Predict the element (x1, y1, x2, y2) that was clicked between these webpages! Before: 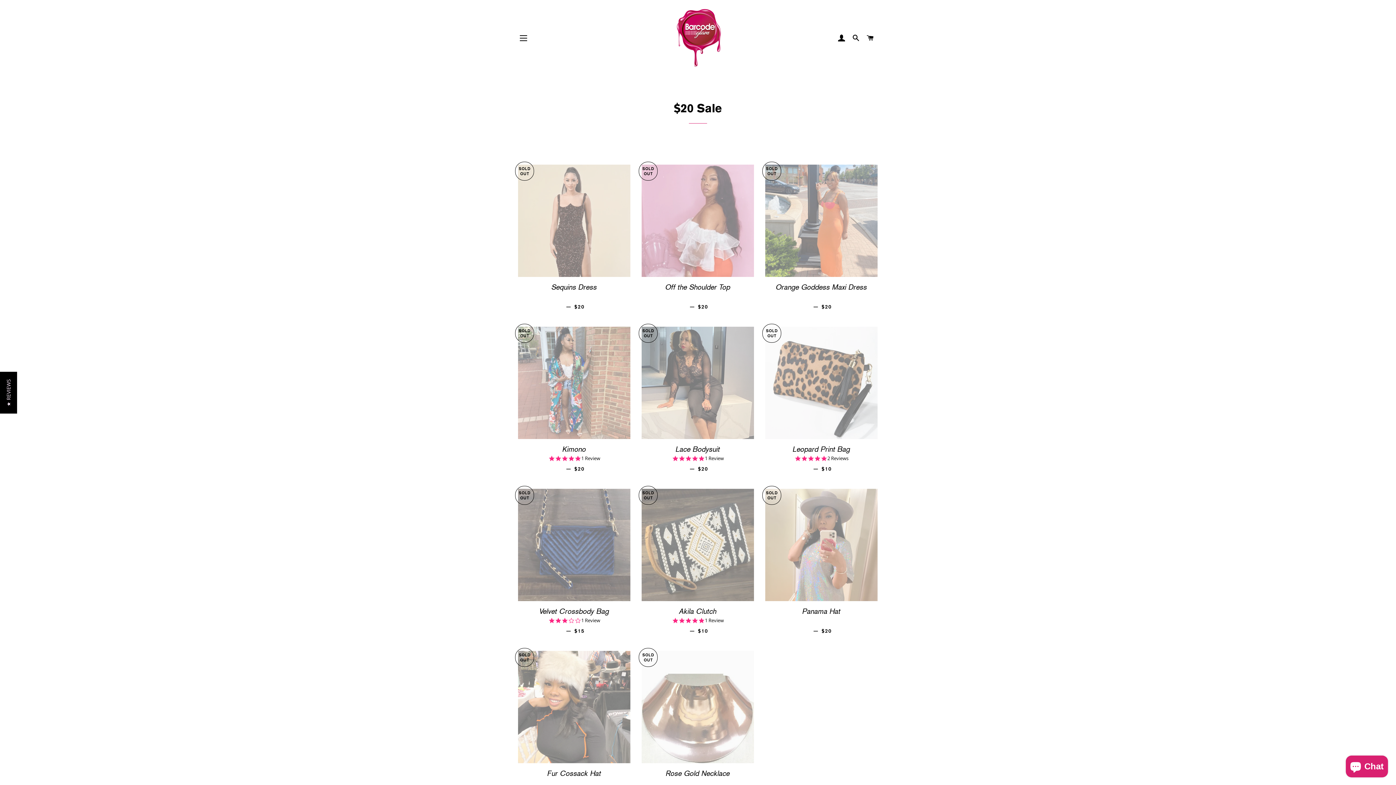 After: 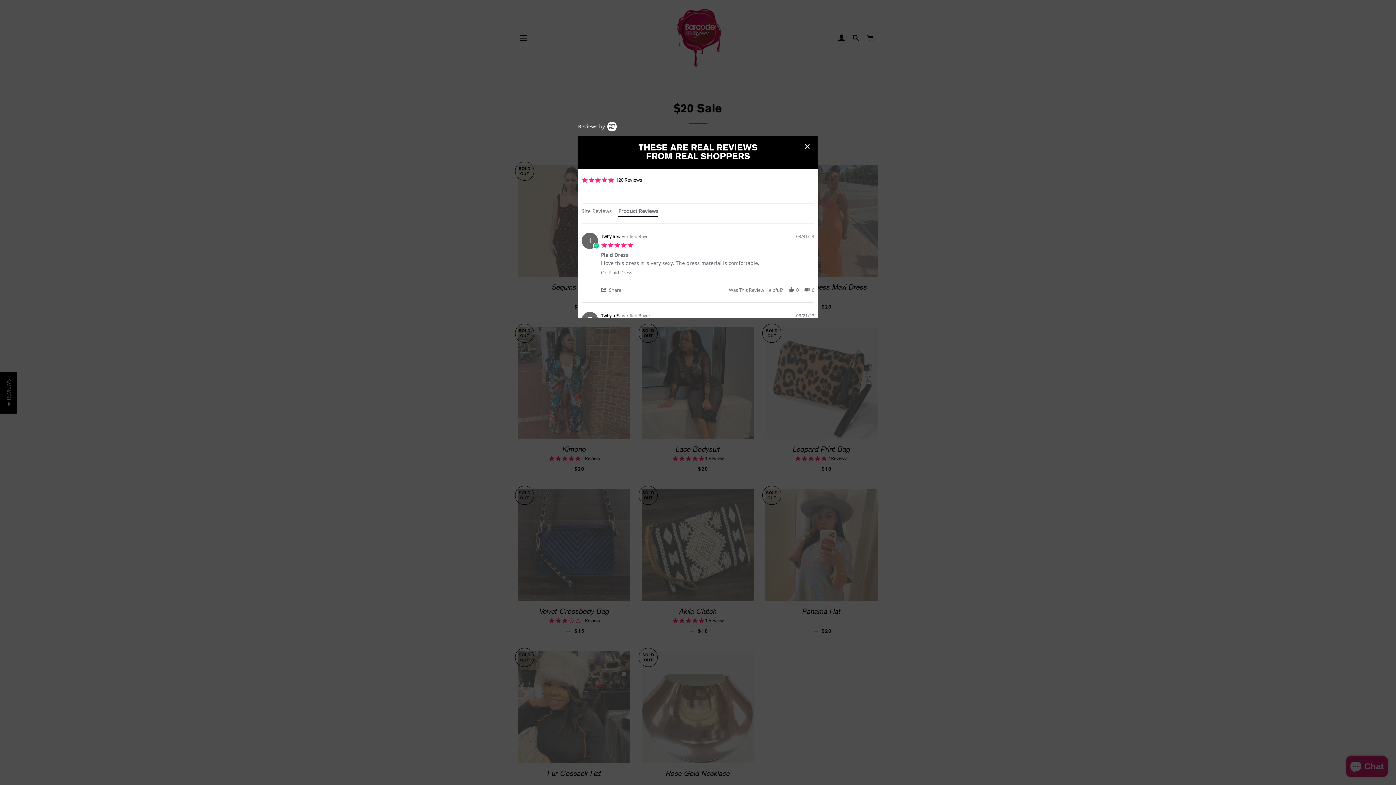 Action: bbox: (0, 371, 17, 413) label: ★ REVIEWS